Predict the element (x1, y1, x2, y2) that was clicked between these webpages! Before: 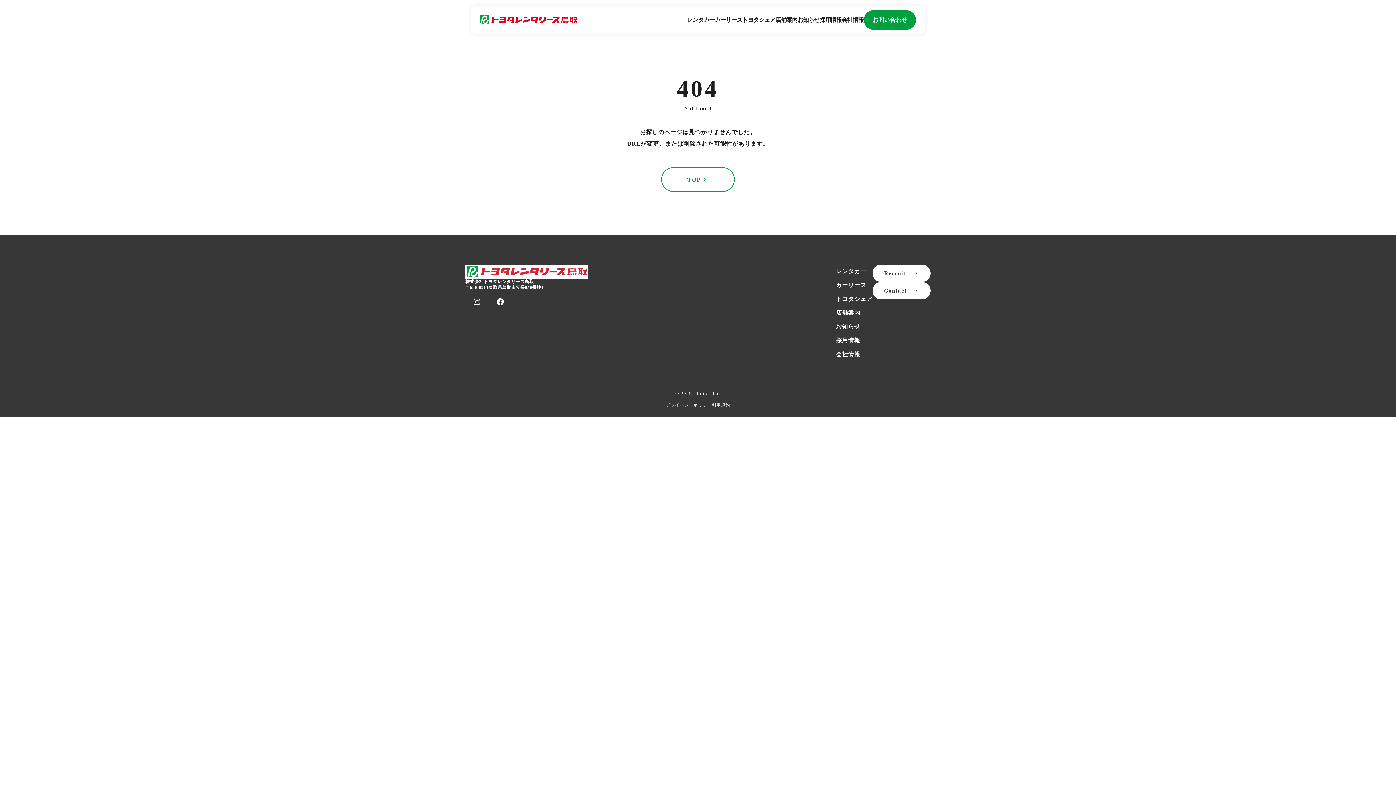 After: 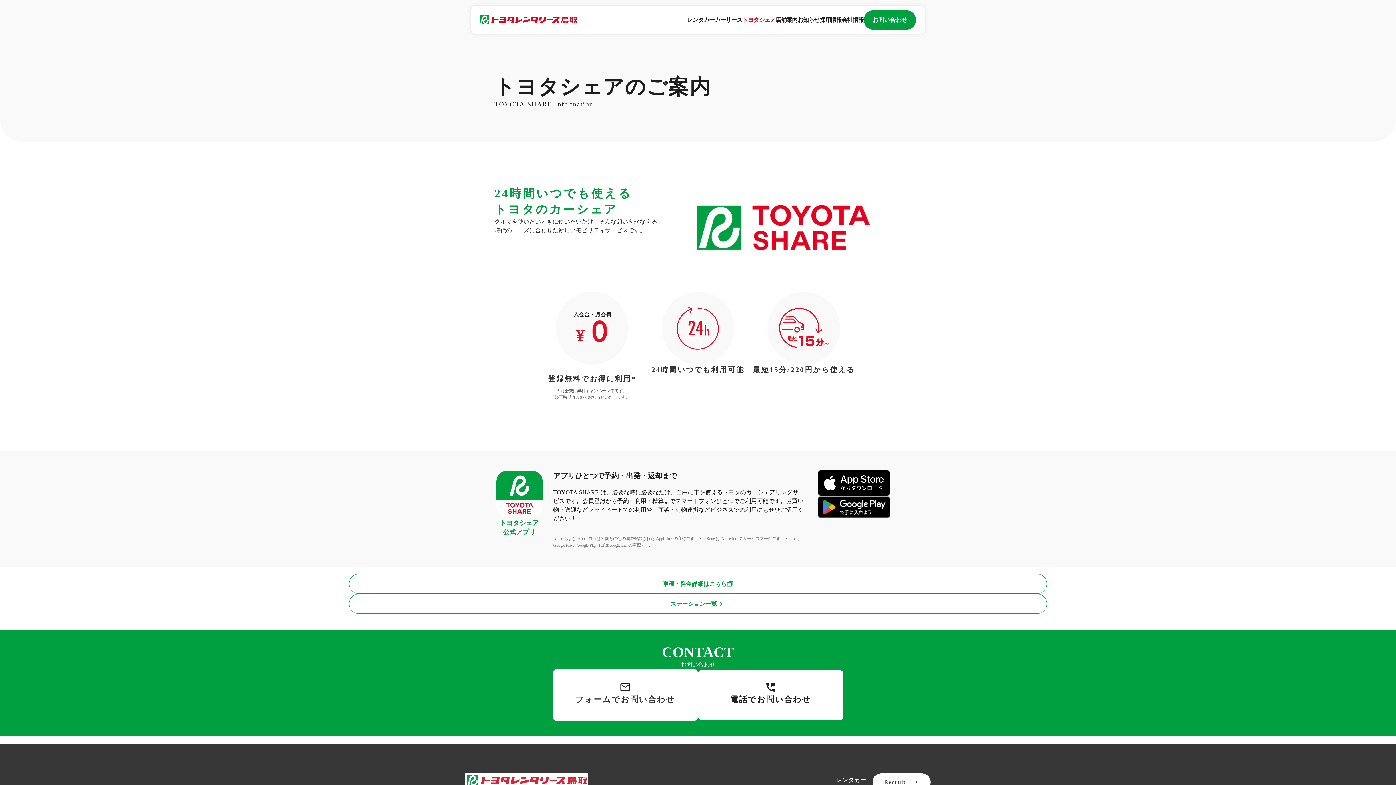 Action: label: トヨタシェア

トヨタシェア bbox: (742, 7, 775, 32)